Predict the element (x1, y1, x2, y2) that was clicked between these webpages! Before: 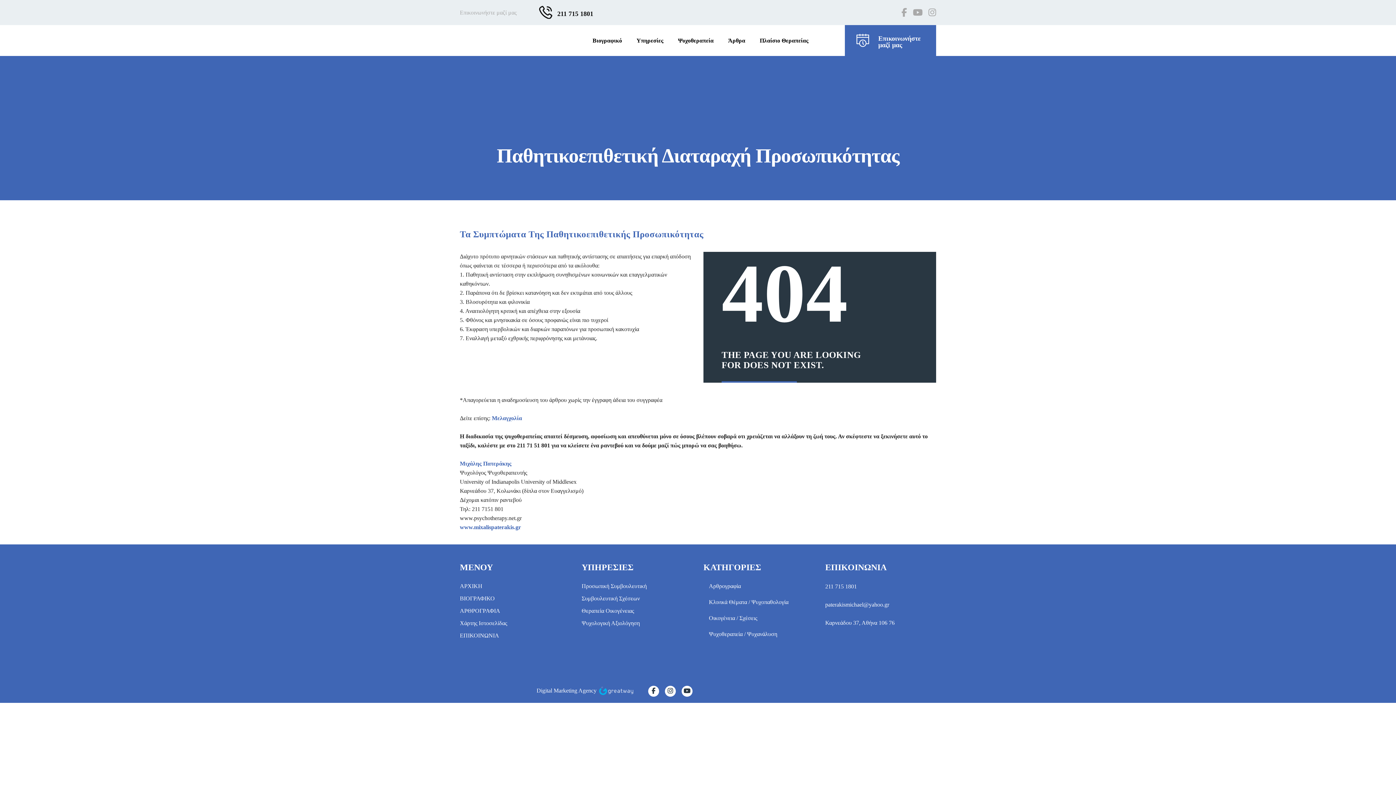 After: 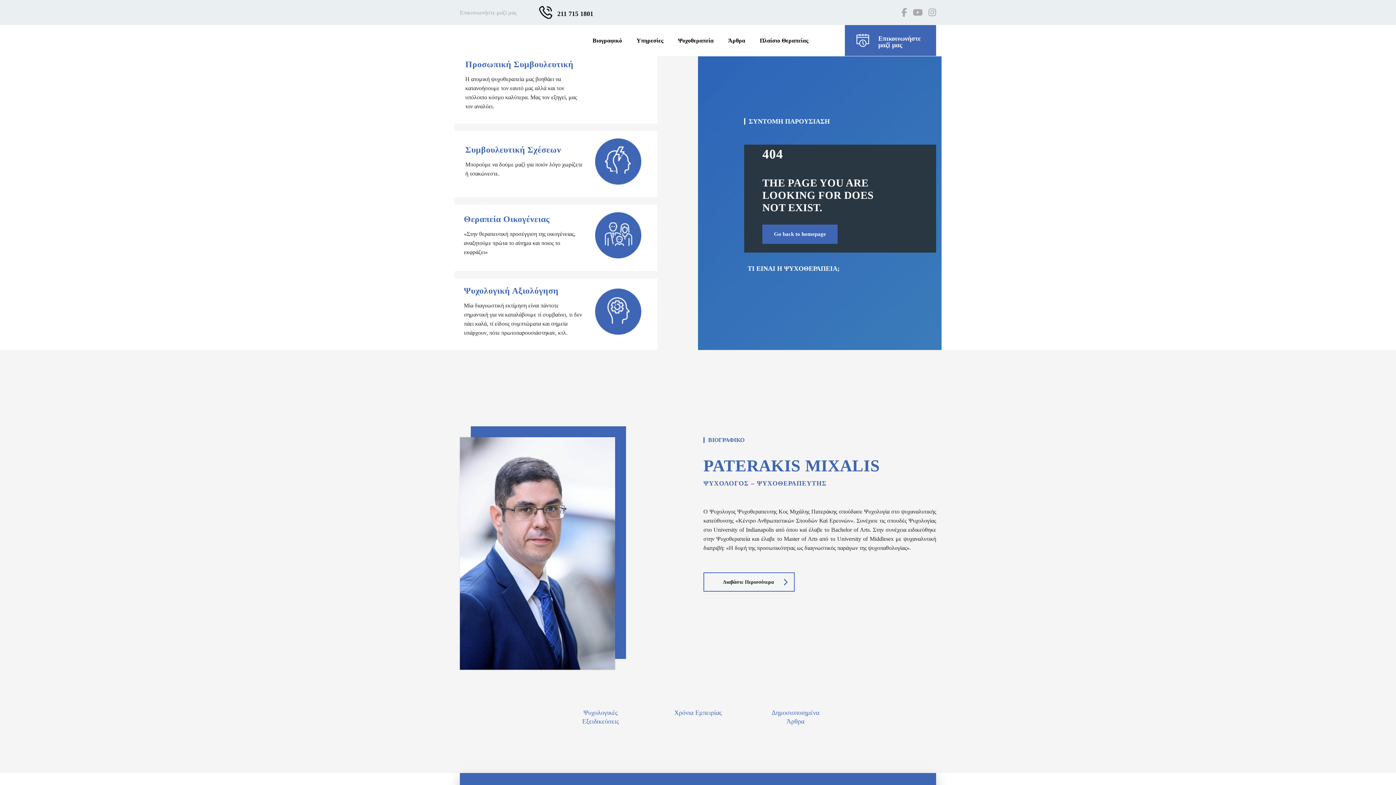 Action: label: Καρνεάδου 37, Αθήνα 106 76 bbox: (825, 620, 894, 626)